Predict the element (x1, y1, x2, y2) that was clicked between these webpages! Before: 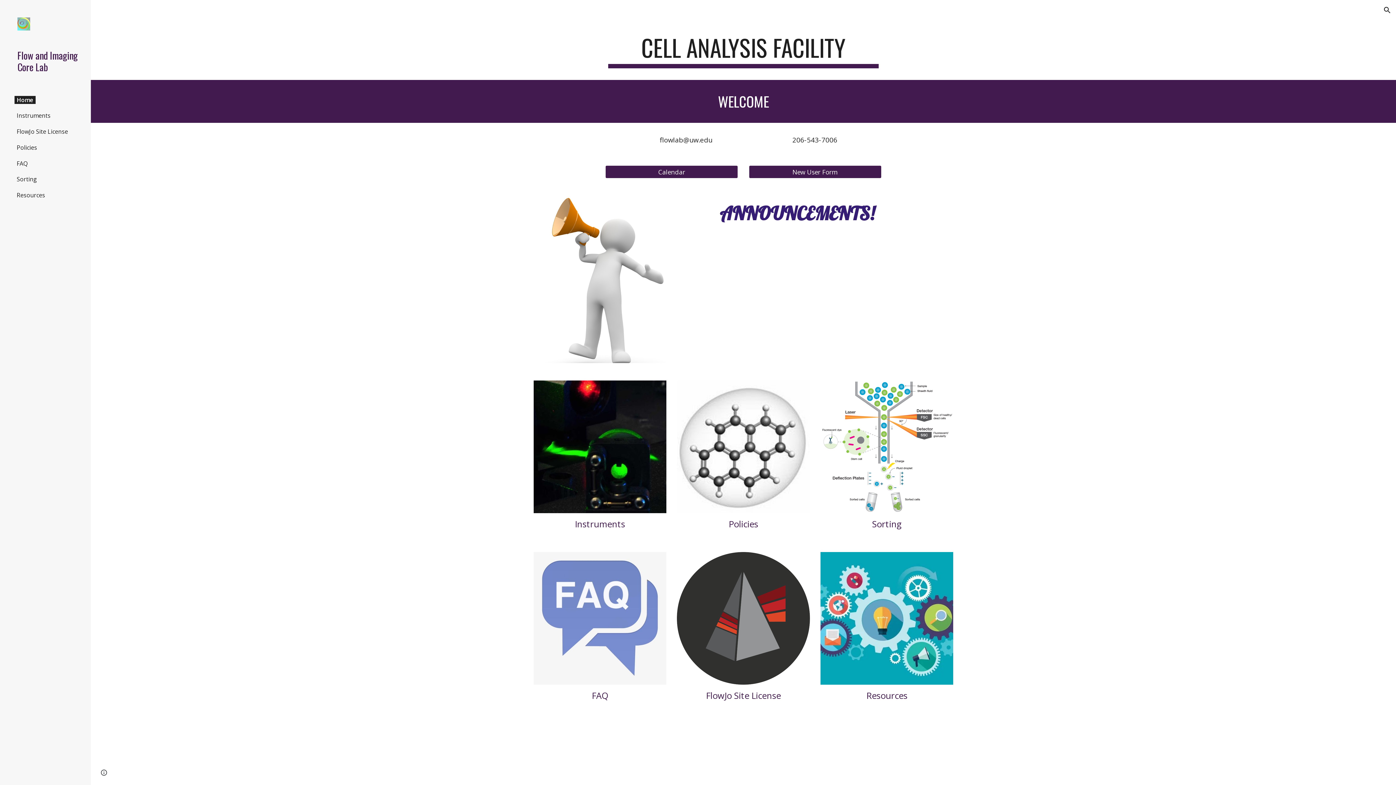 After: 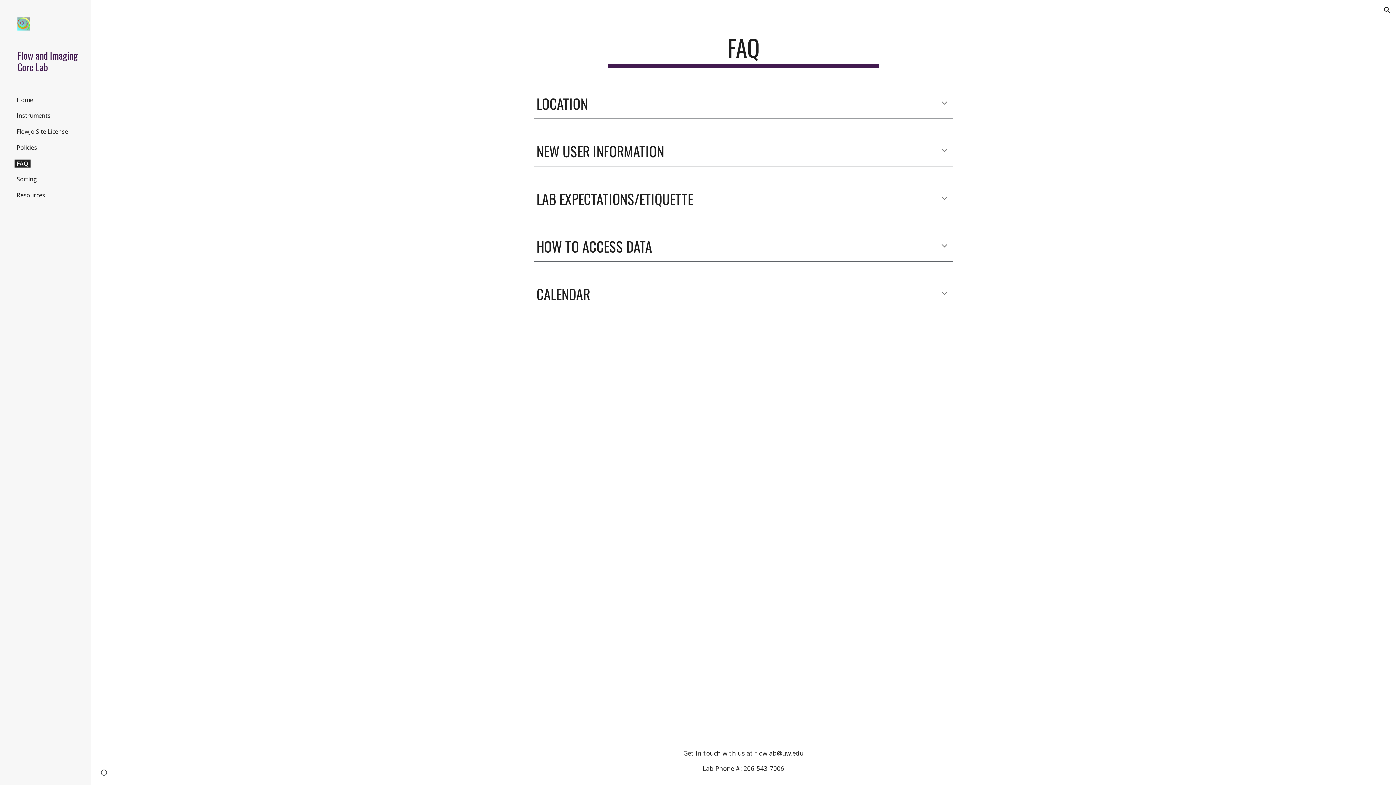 Action: bbox: (591, 689, 608, 701) label: FAQ